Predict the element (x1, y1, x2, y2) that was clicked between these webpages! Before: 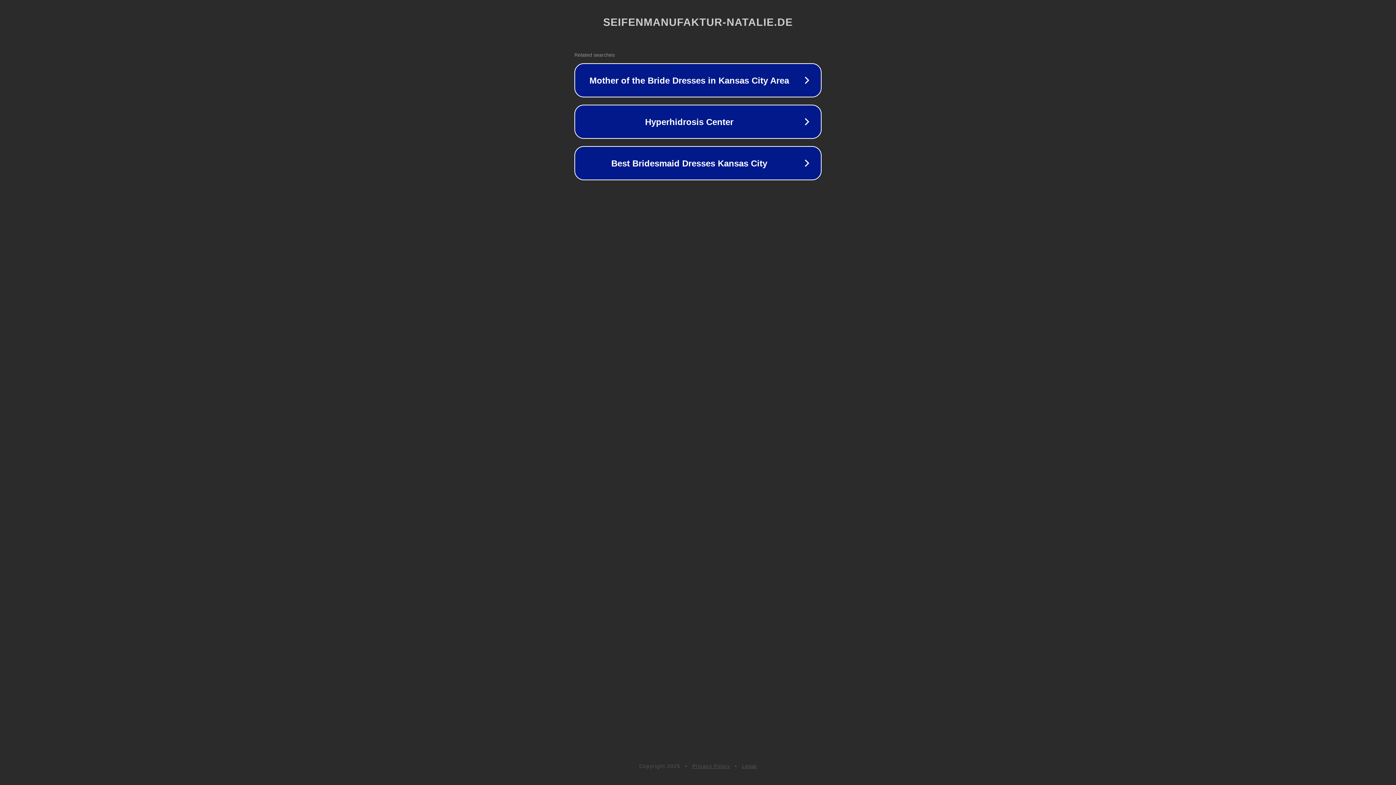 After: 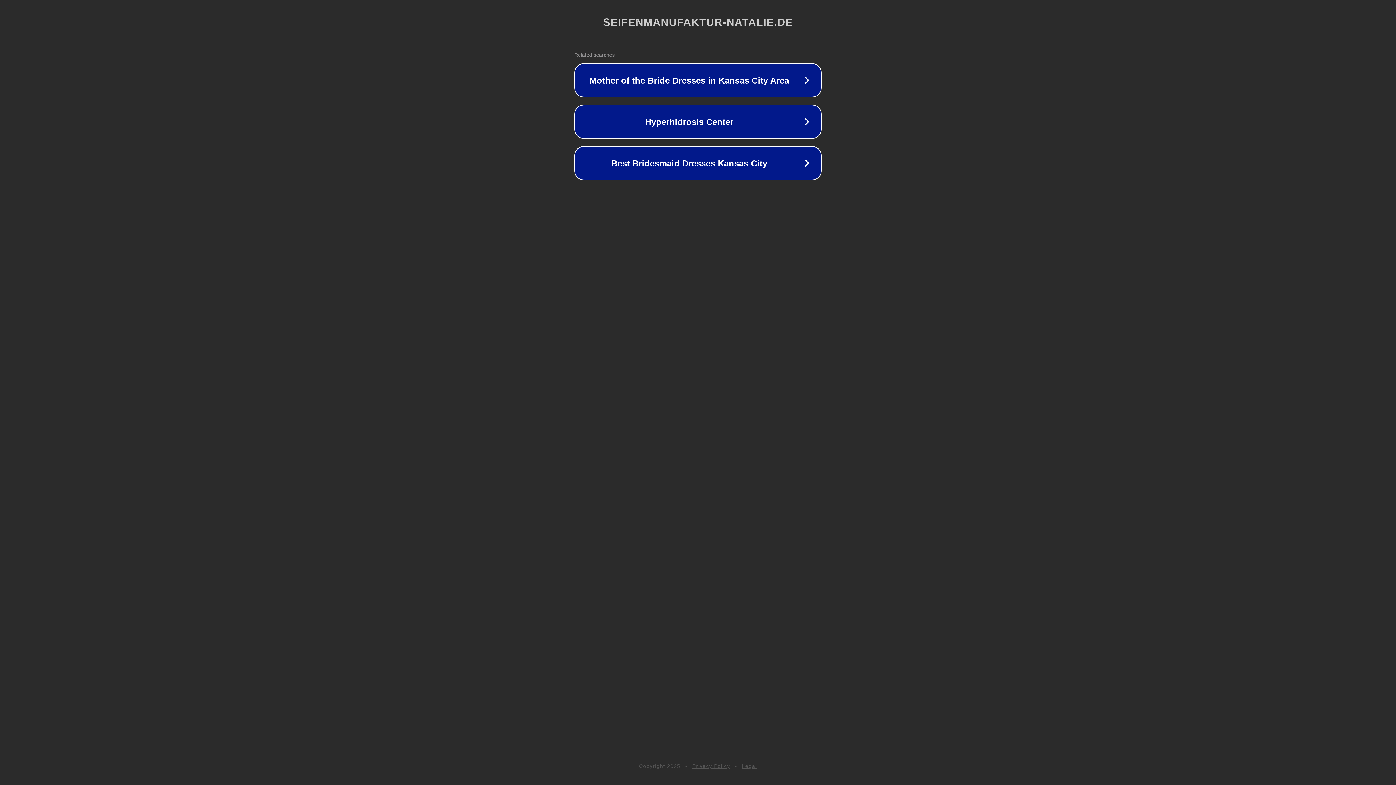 Action: label: Privacy Policy bbox: (692, 763, 730, 769)